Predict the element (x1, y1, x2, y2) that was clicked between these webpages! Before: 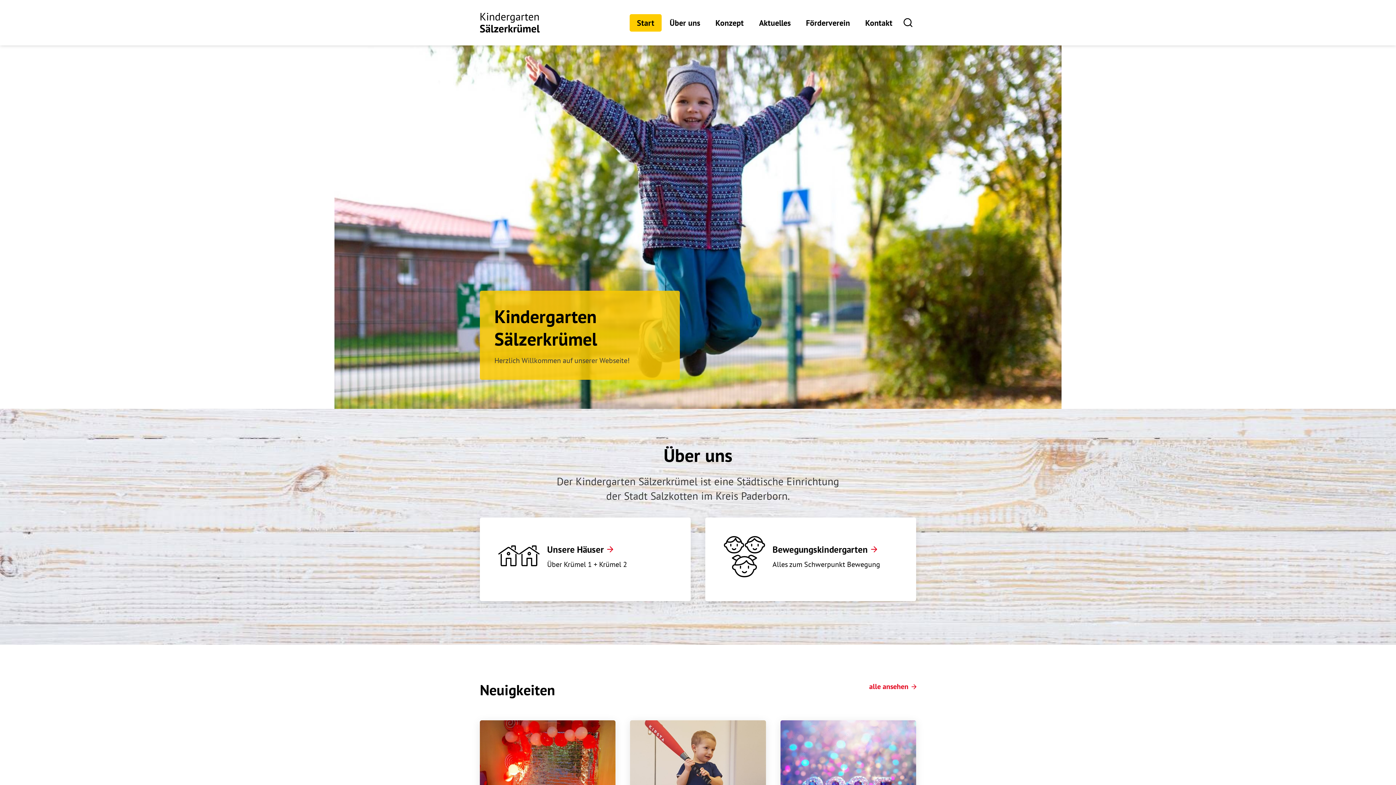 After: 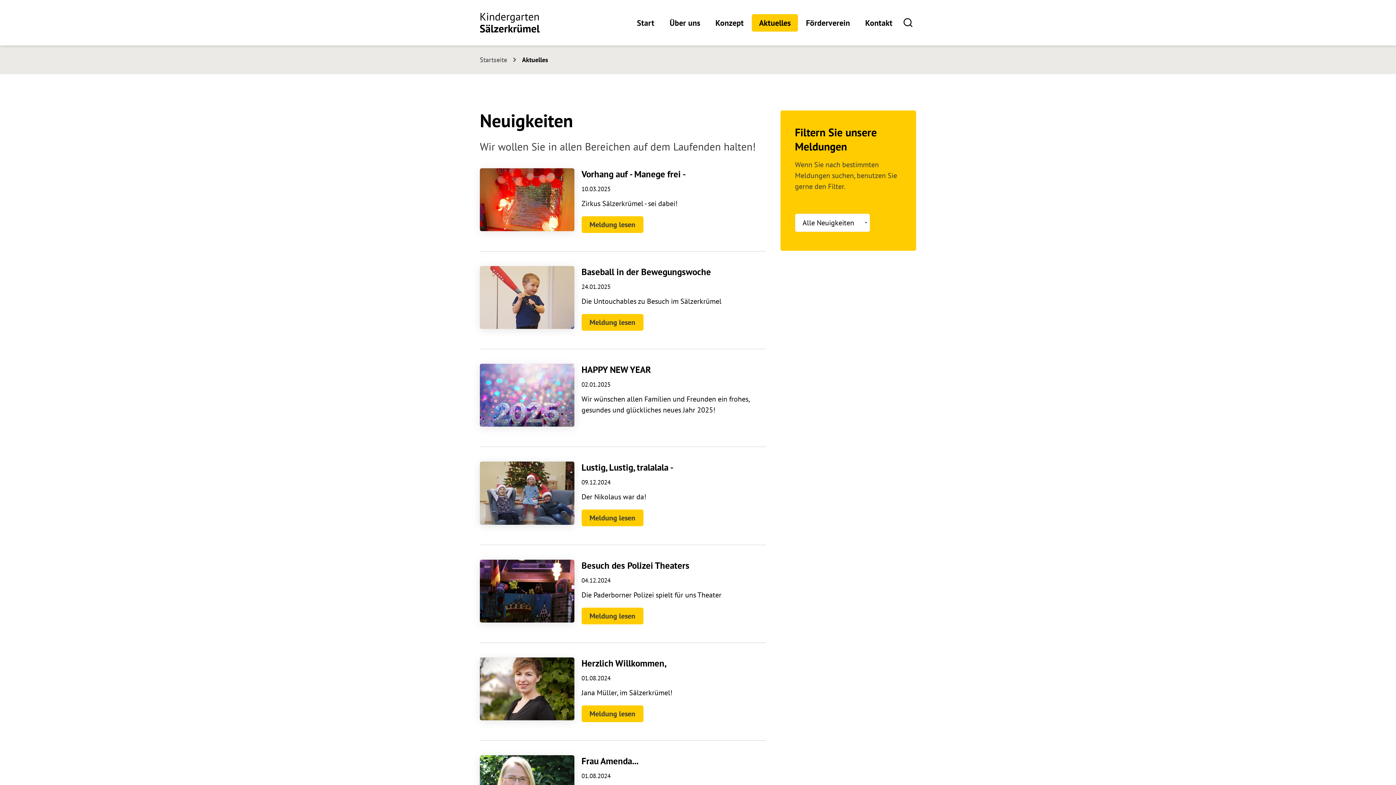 Action: label: Aktuelles bbox: (752, 14, 798, 31)